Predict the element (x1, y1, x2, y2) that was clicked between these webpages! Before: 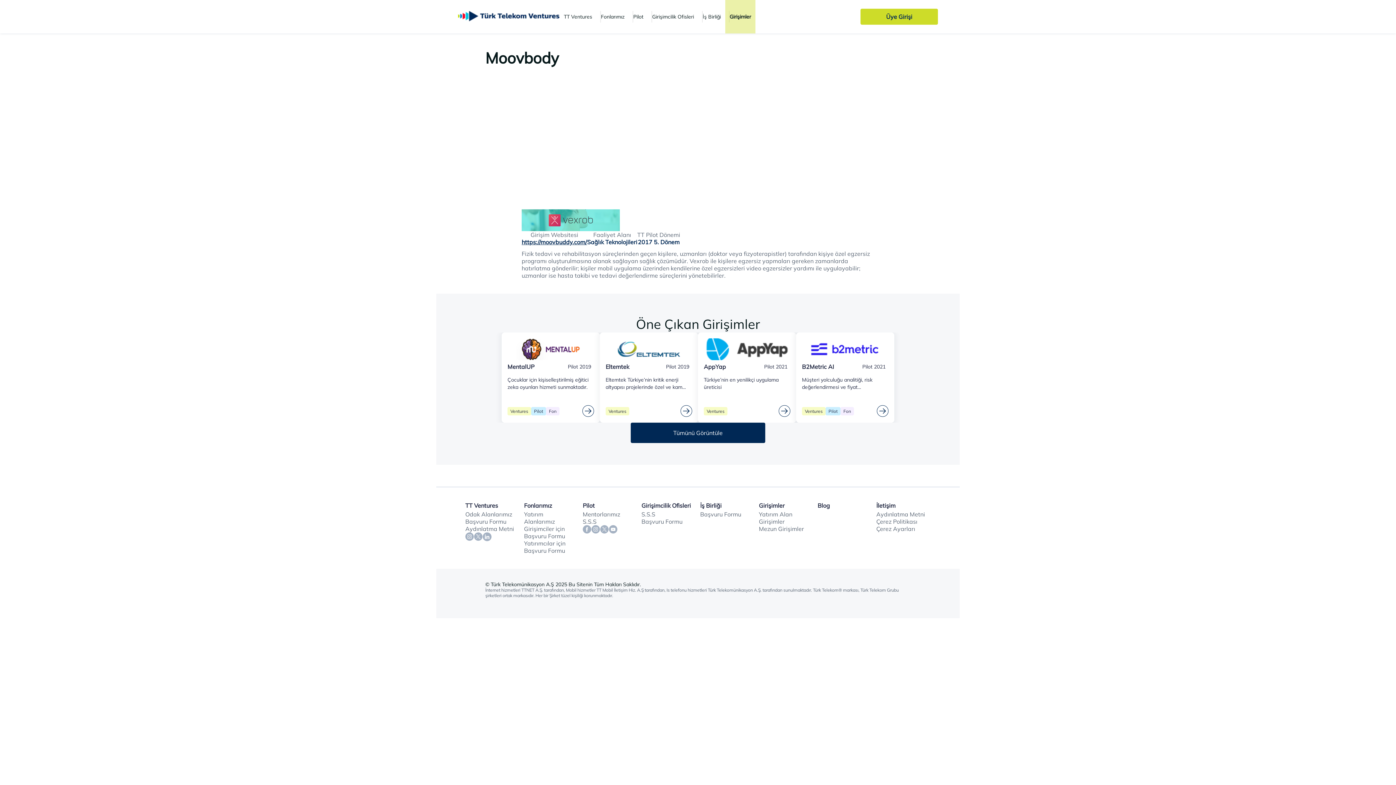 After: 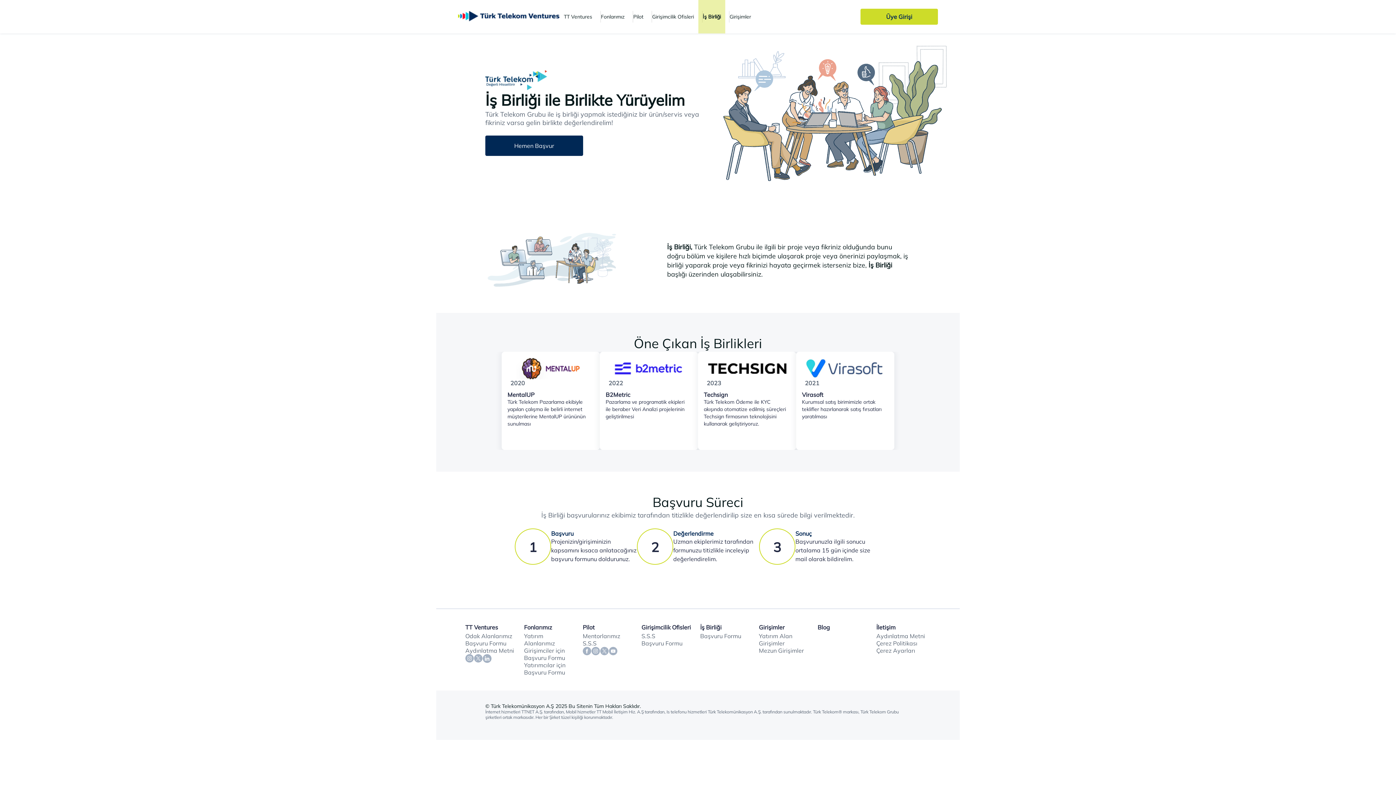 Action: label: İş Birliği bbox: (700, 502, 751, 510)